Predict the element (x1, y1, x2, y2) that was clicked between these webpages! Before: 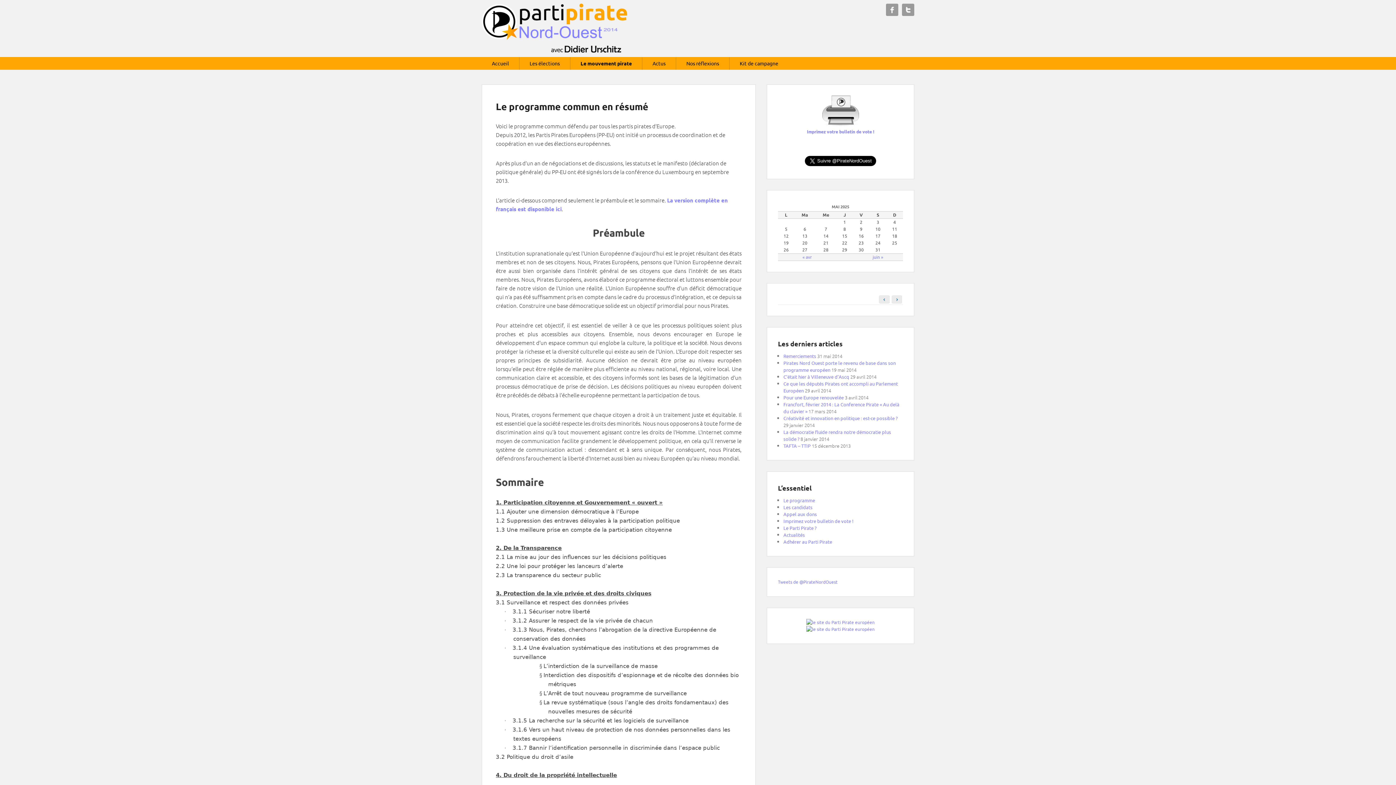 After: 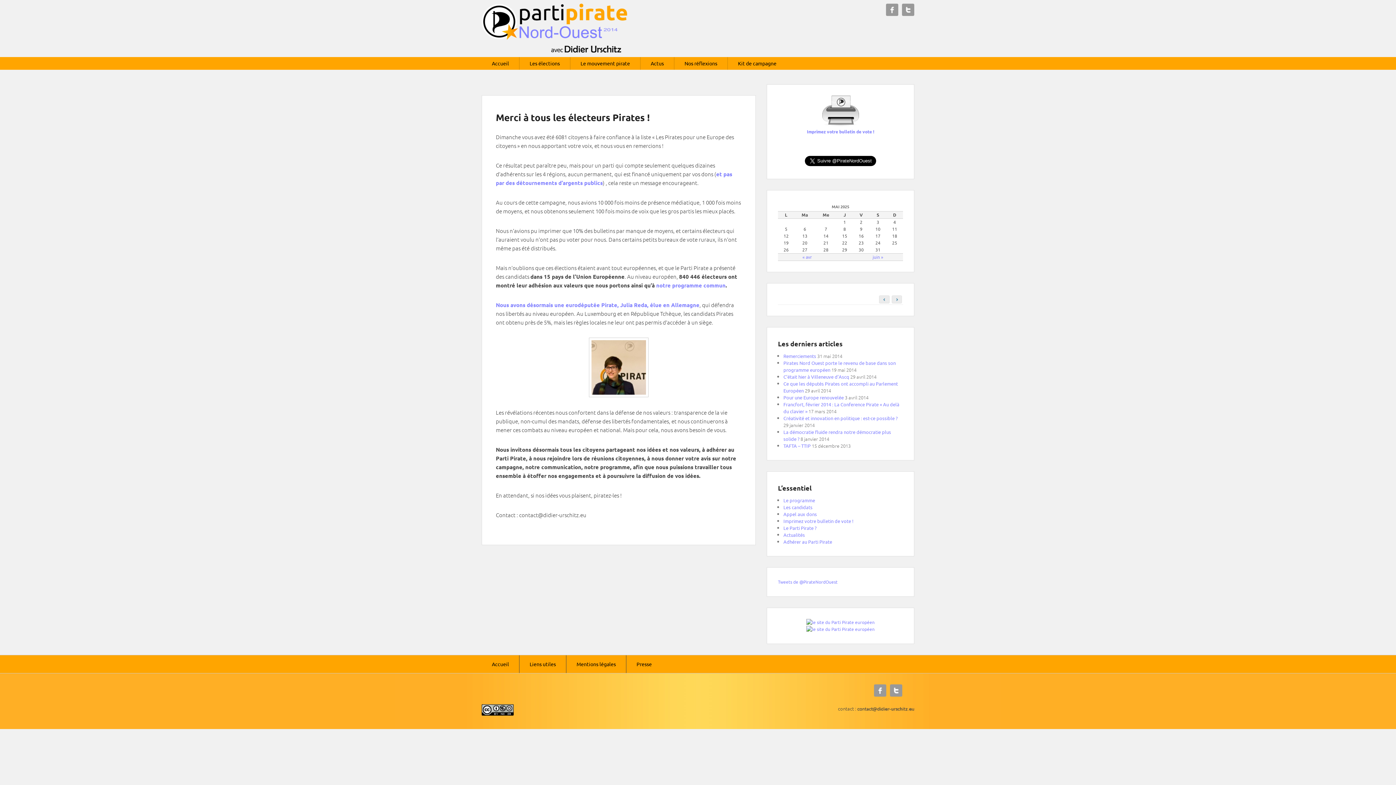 Action: bbox: (481, 3, 627, 53)